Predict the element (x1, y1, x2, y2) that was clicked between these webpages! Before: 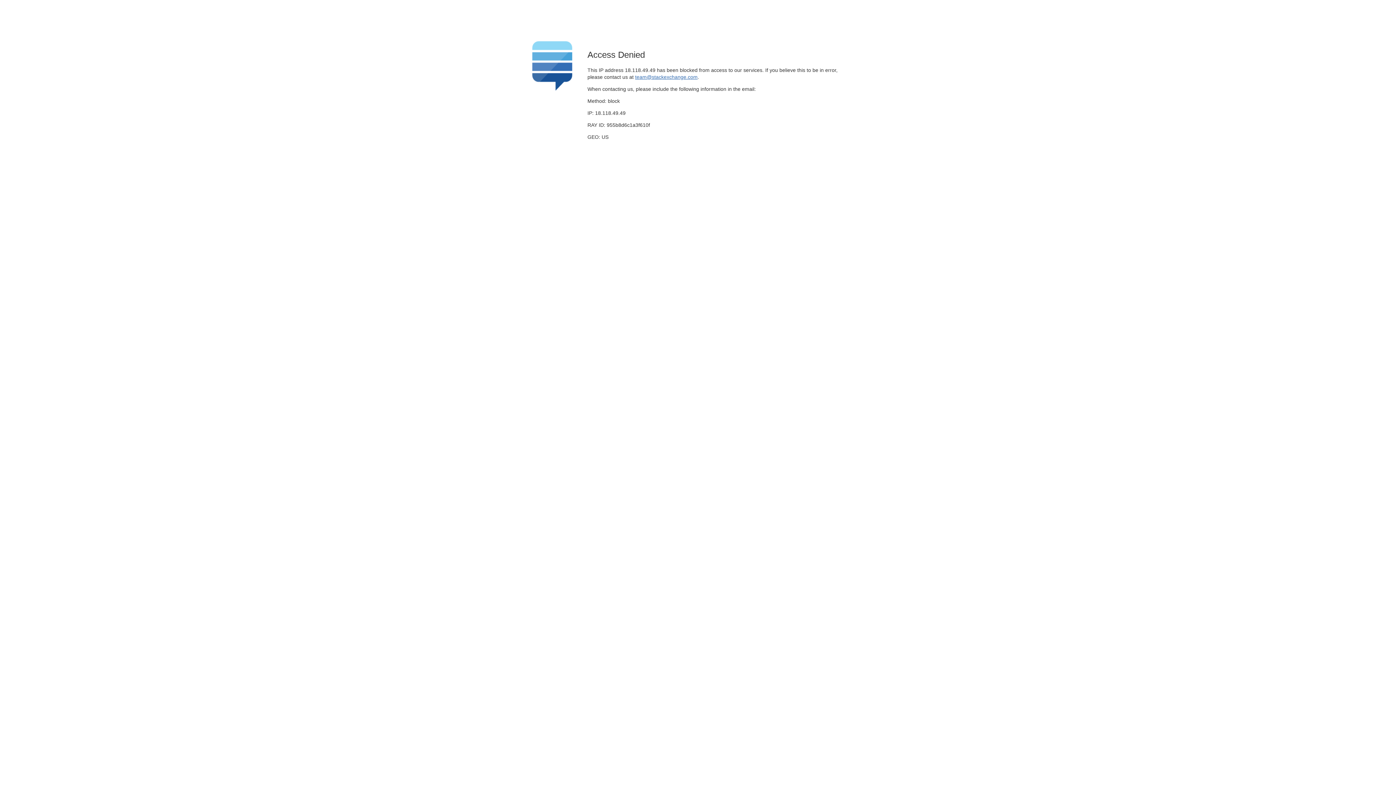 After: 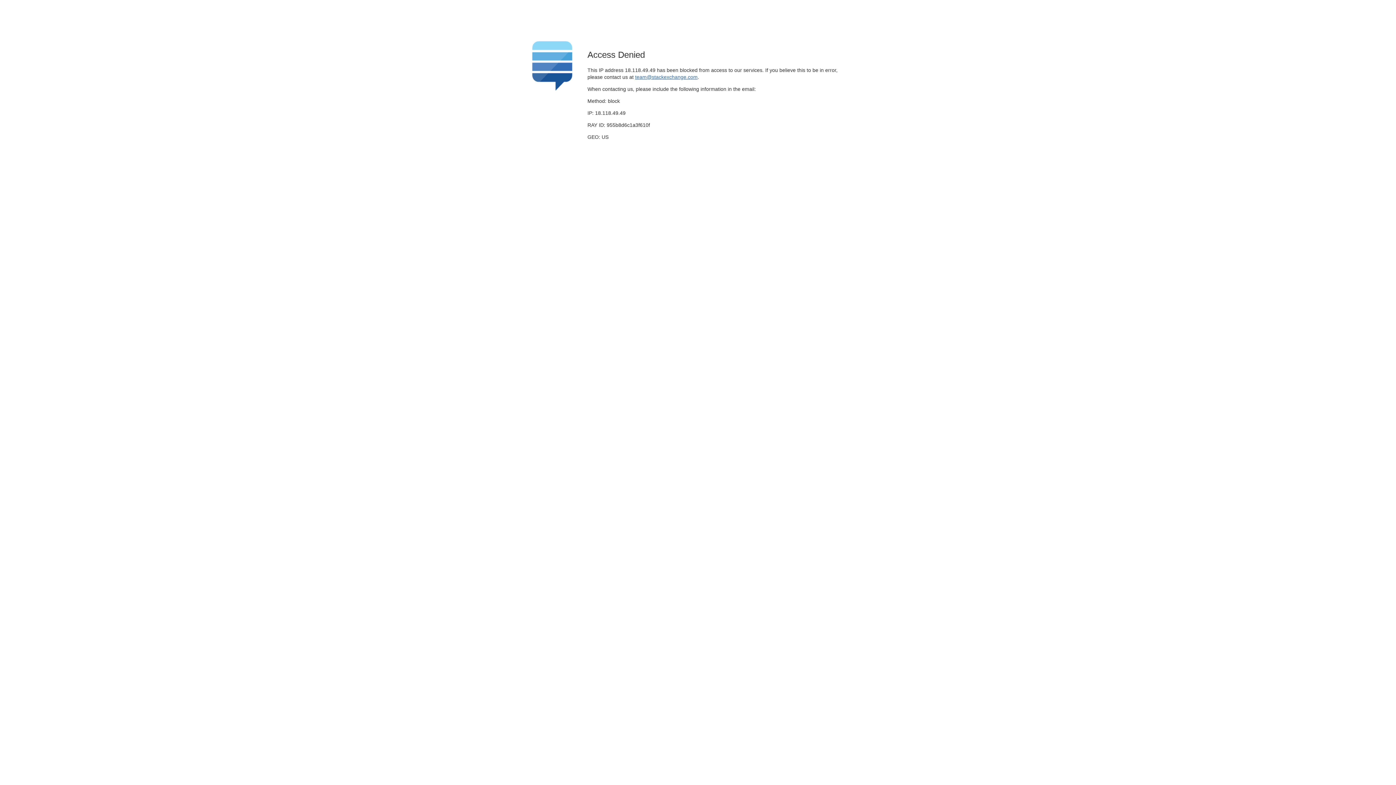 Action: label: team@stackexchange.com bbox: (635, 74, 697, 79)